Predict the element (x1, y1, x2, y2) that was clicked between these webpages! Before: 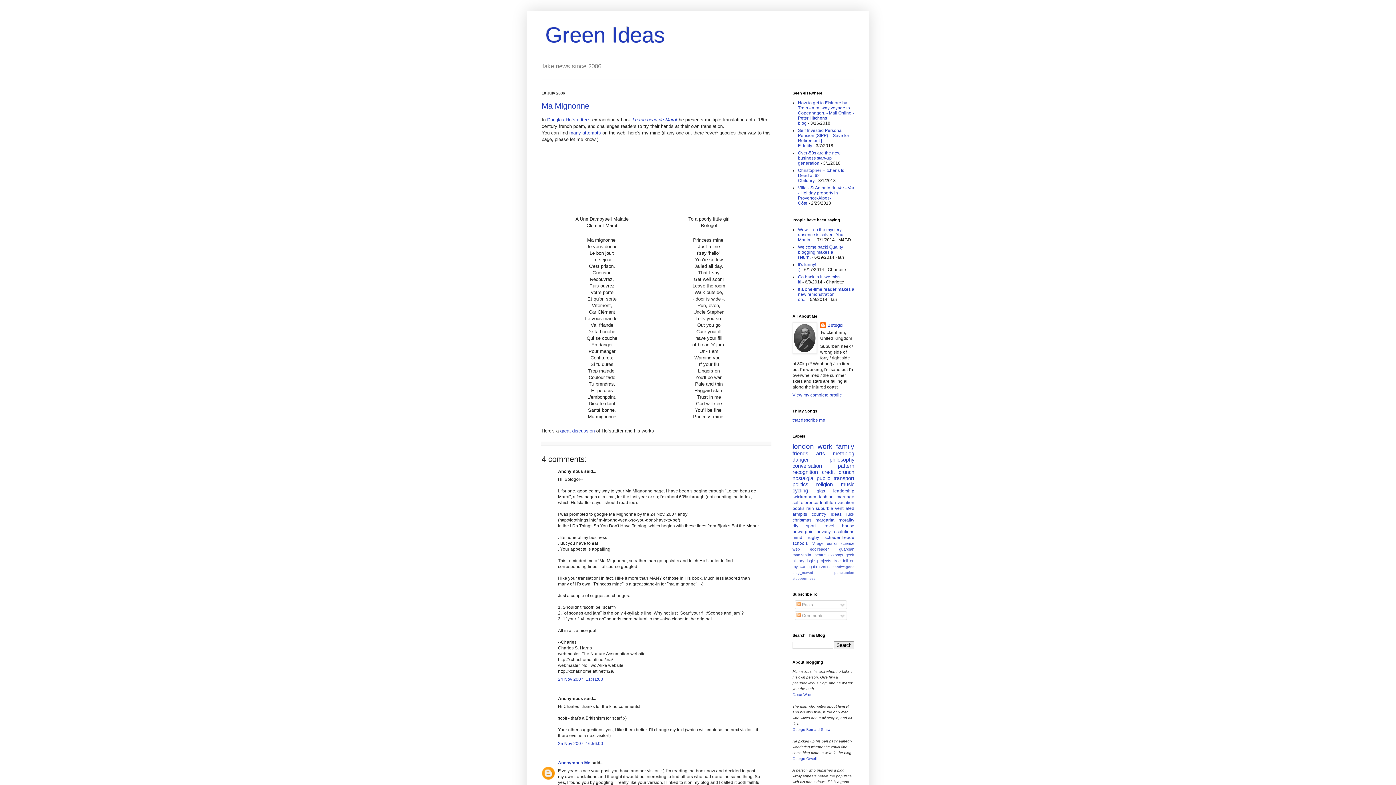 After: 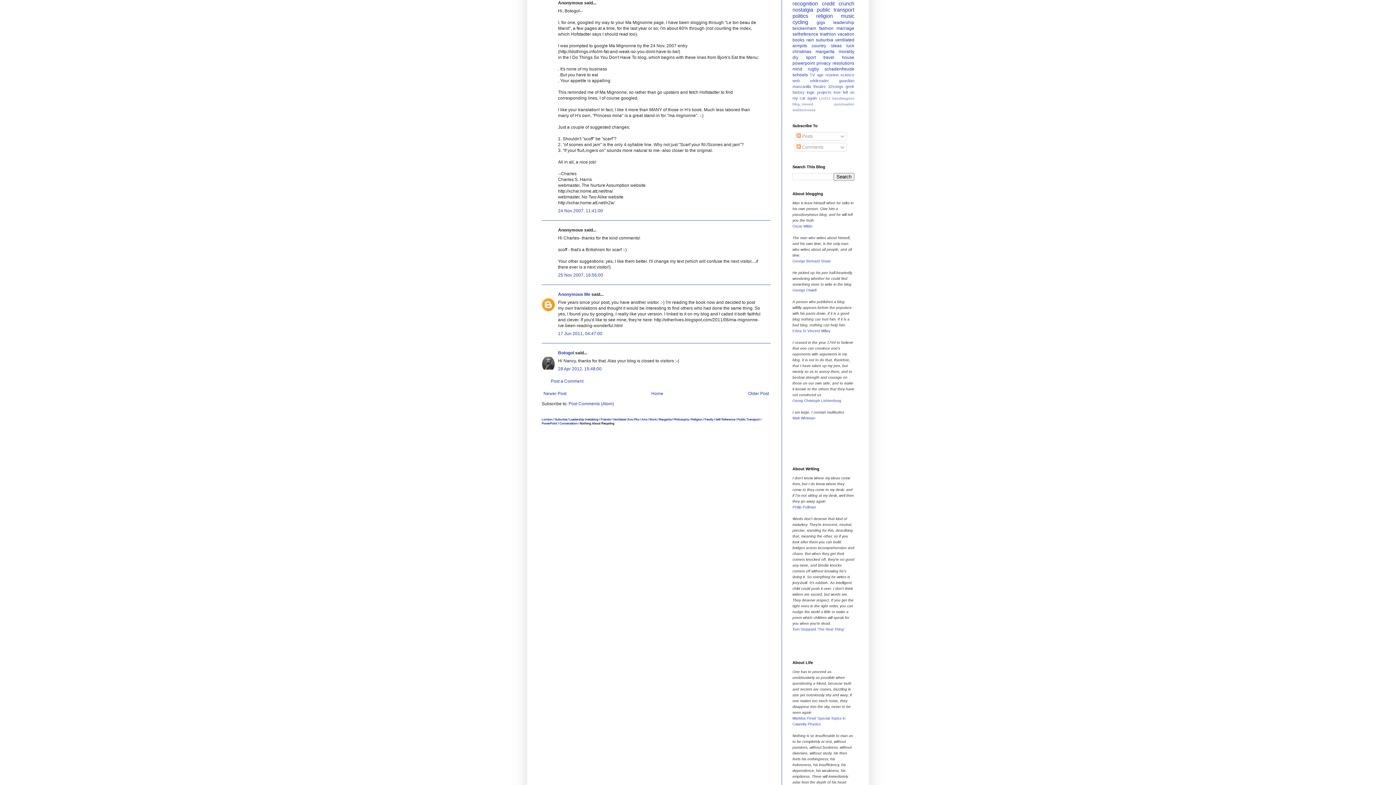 Action: label: 24 Nov 2007, 11:41:00 bbox: (558, 677, 603, 682)